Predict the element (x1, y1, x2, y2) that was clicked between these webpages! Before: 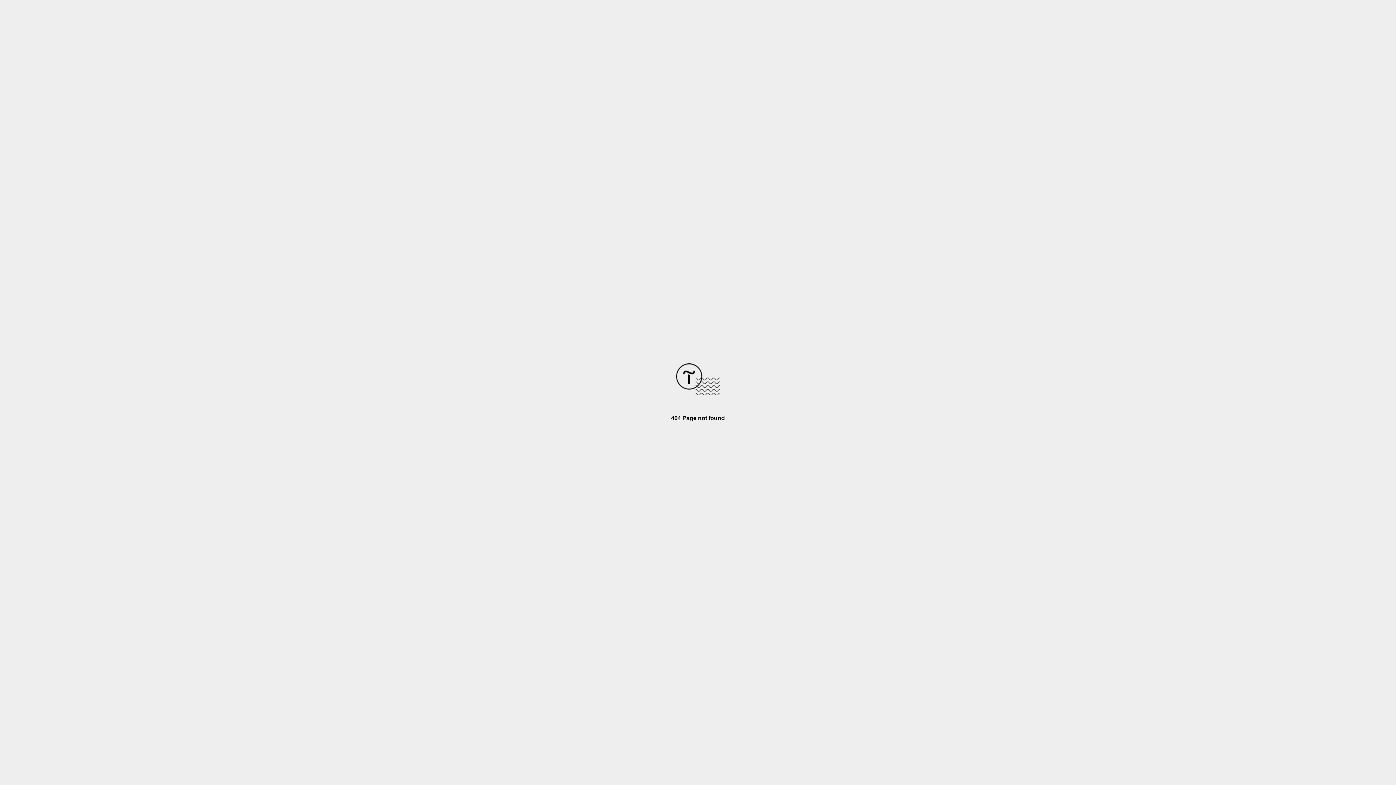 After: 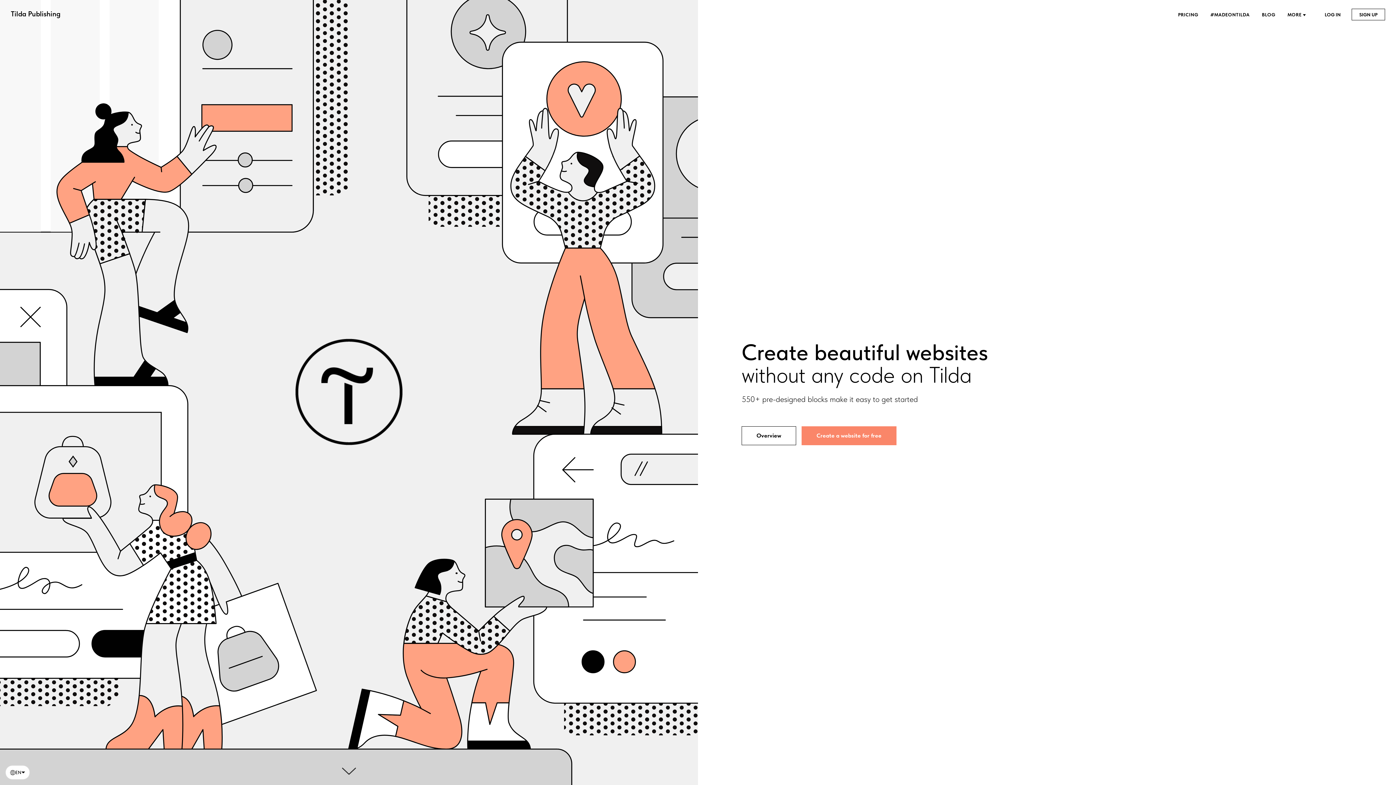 Action: bbox: (676, 390, 720, 396)